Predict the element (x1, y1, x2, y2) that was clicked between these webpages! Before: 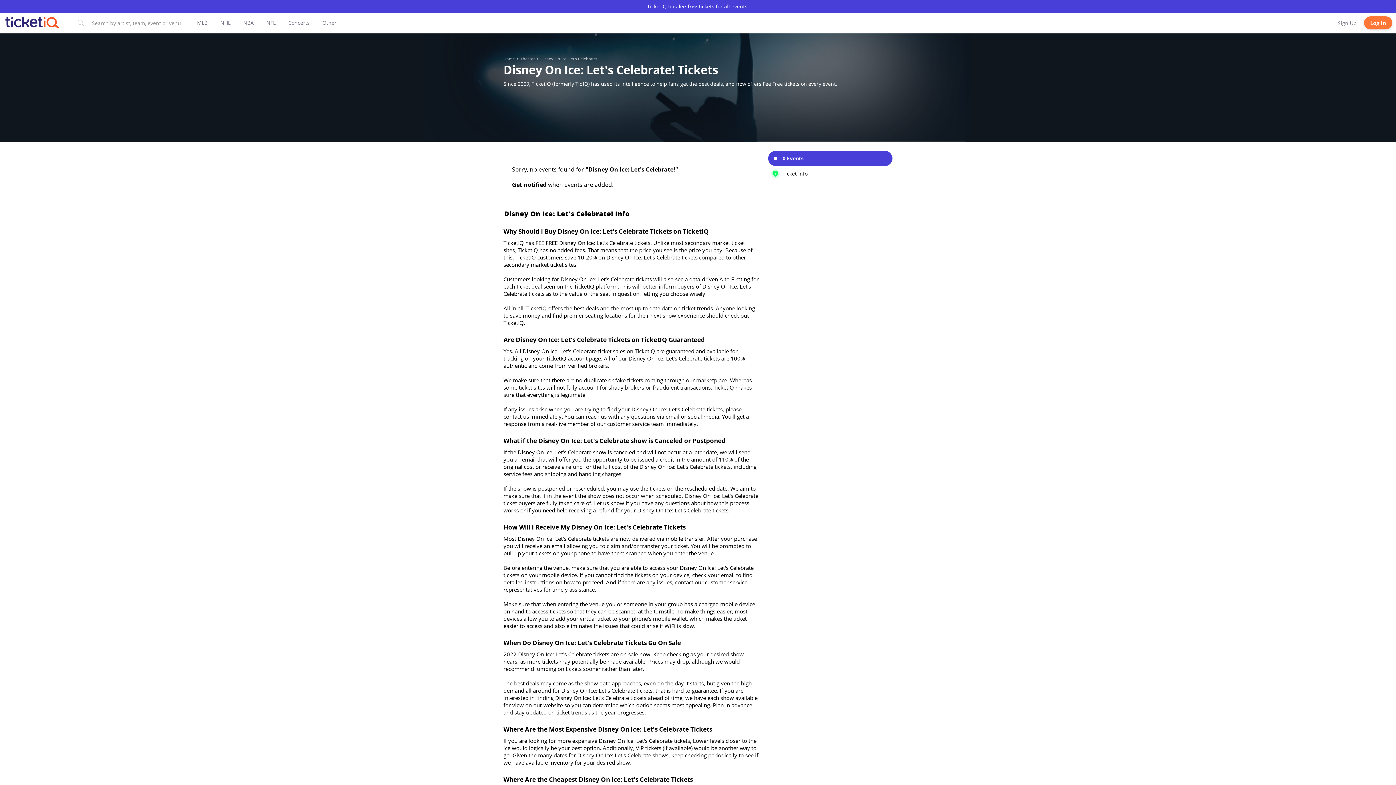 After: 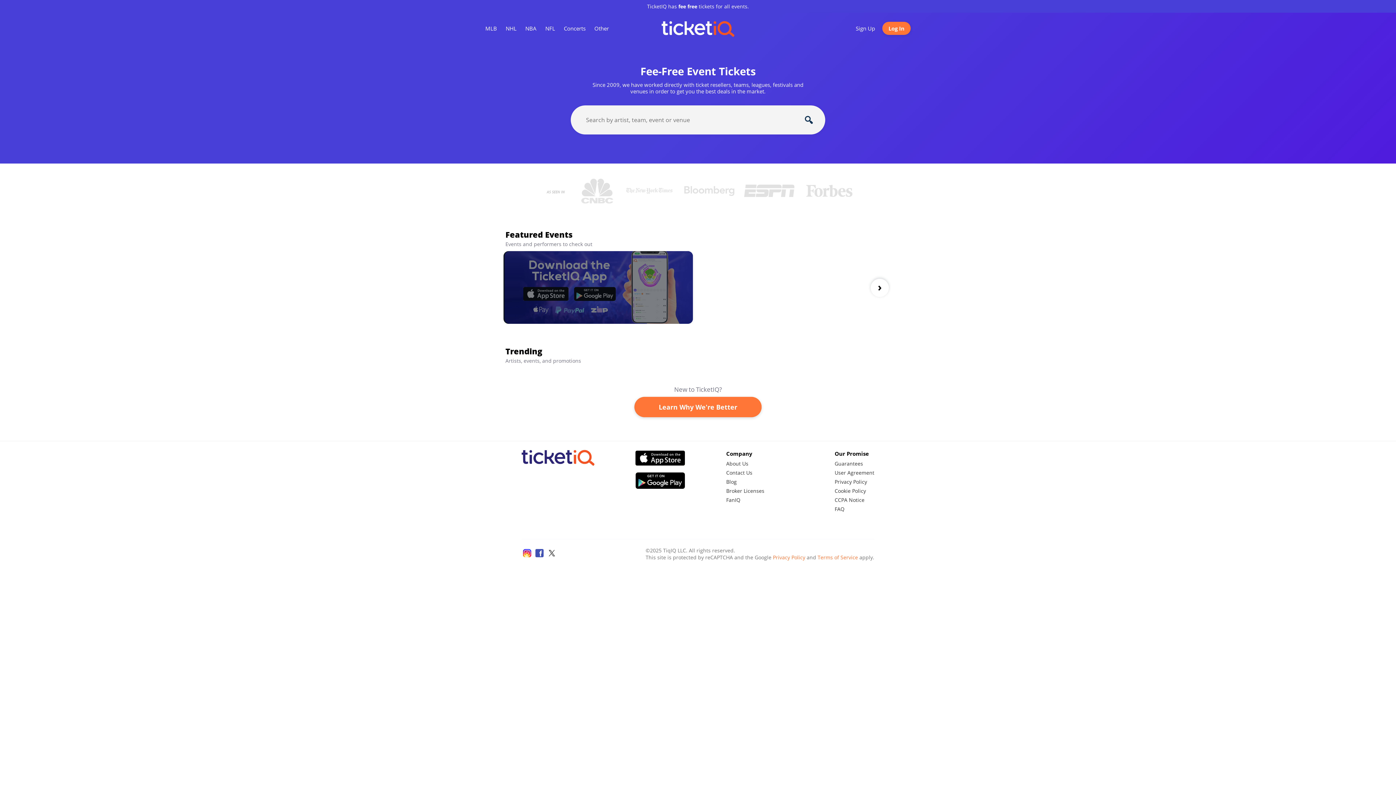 Action: bbox: (5, 12, 59, 33)